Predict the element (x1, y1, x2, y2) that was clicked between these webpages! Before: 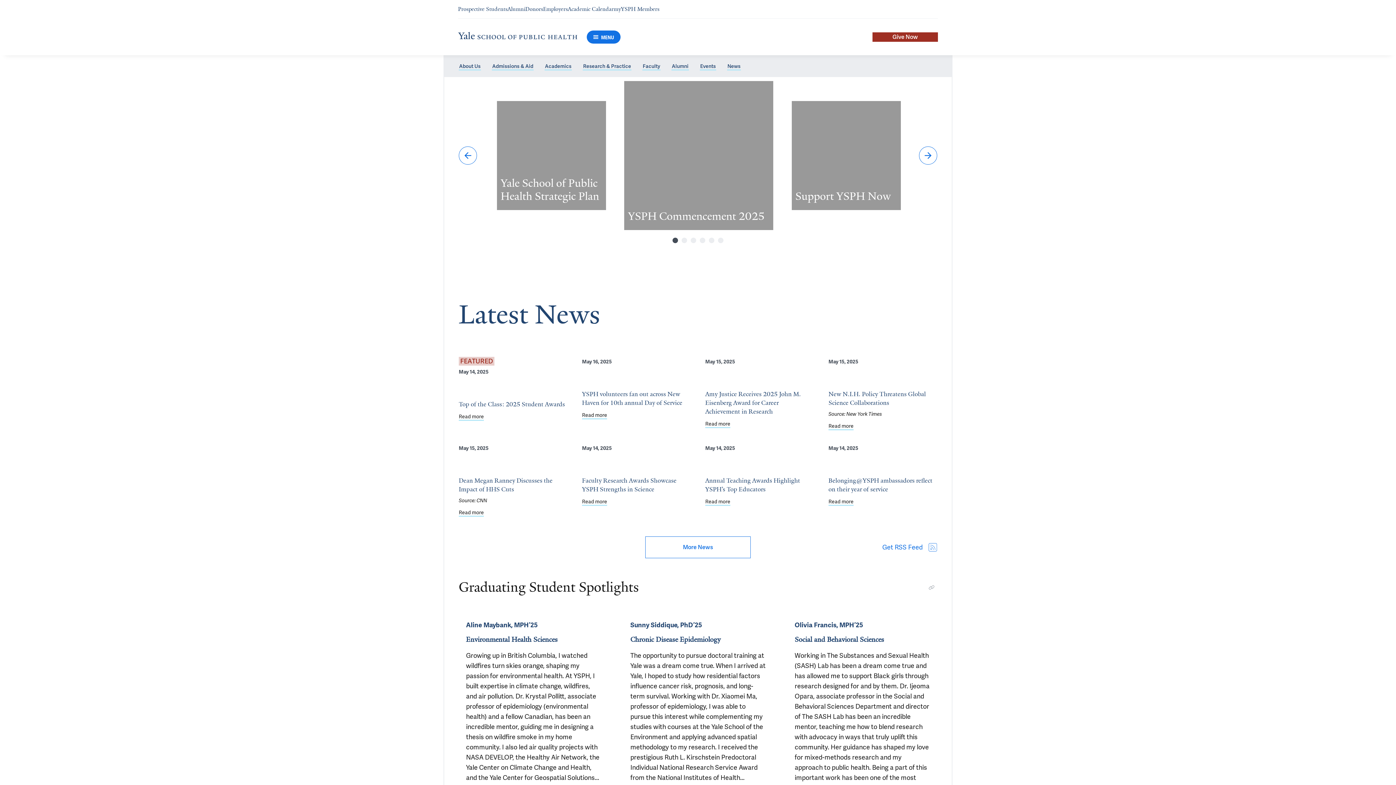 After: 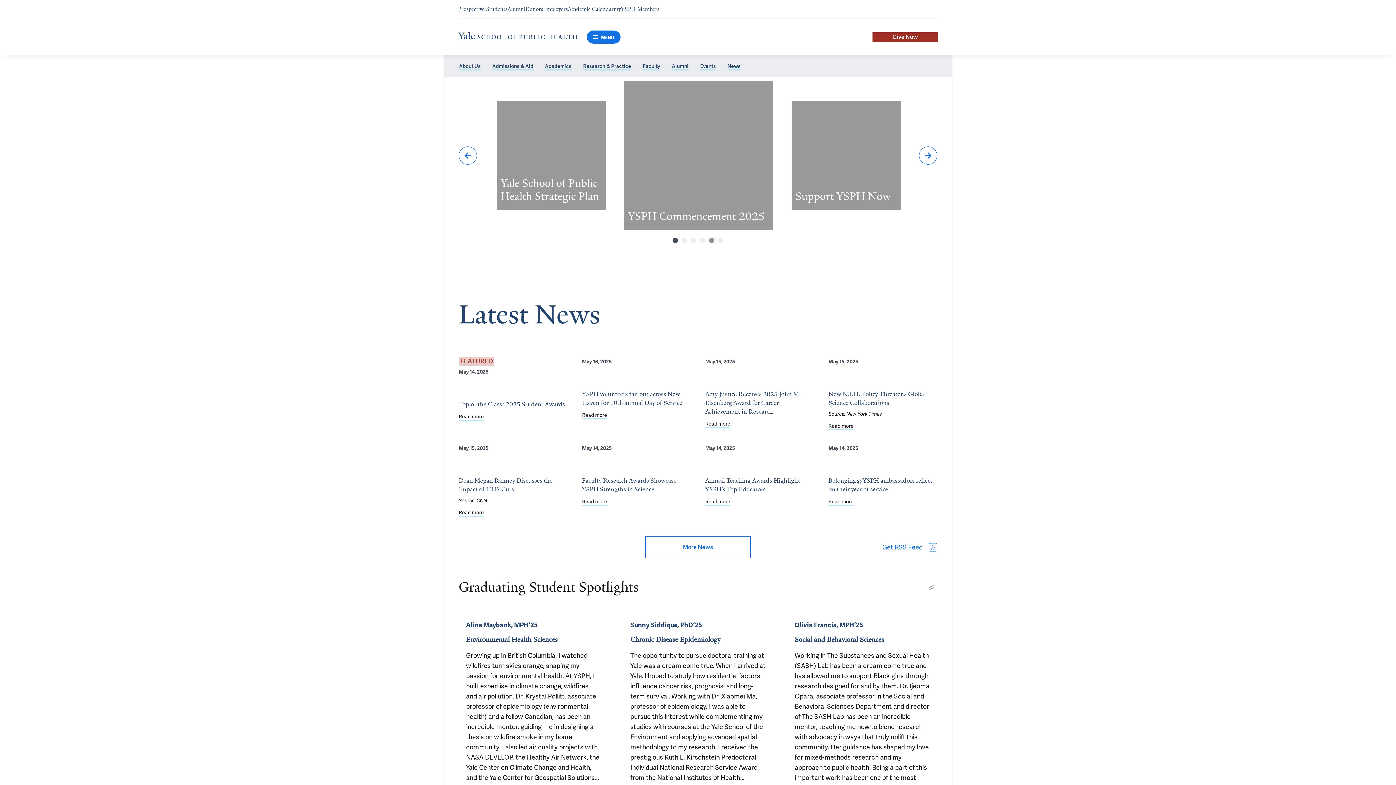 Action: label: Select slide 5 bbox: (709, 237, 714, 243)